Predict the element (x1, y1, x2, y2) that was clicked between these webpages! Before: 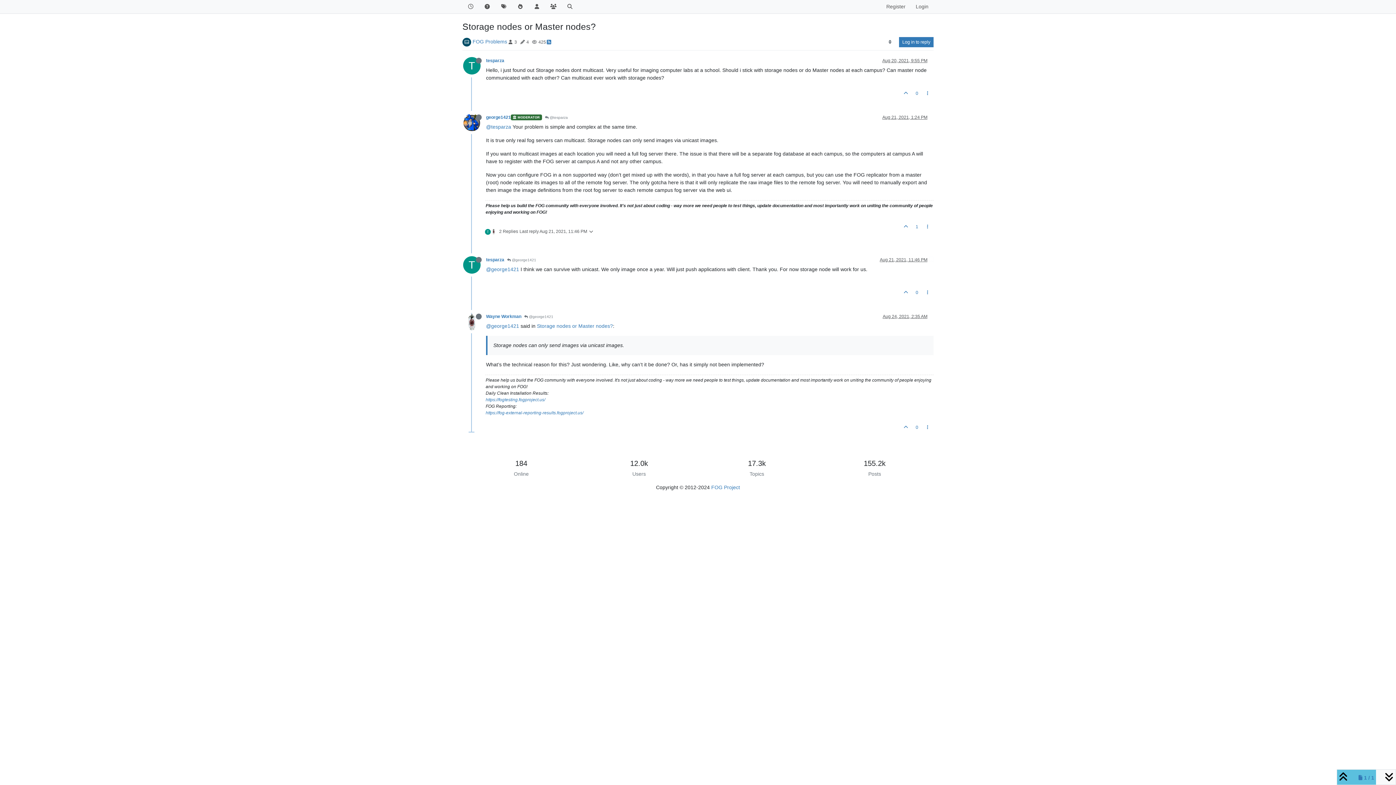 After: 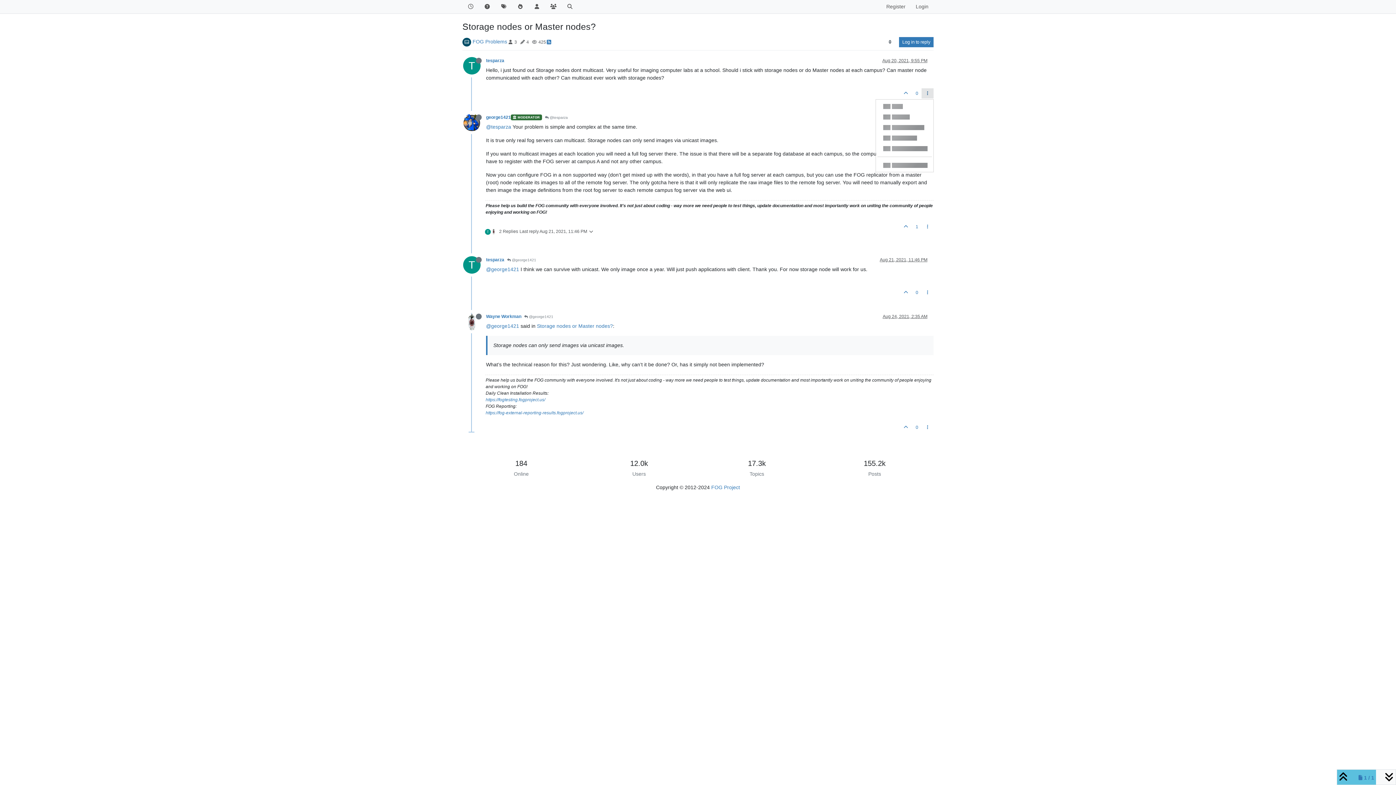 Action: bbox: (921, 88, 933, 98)